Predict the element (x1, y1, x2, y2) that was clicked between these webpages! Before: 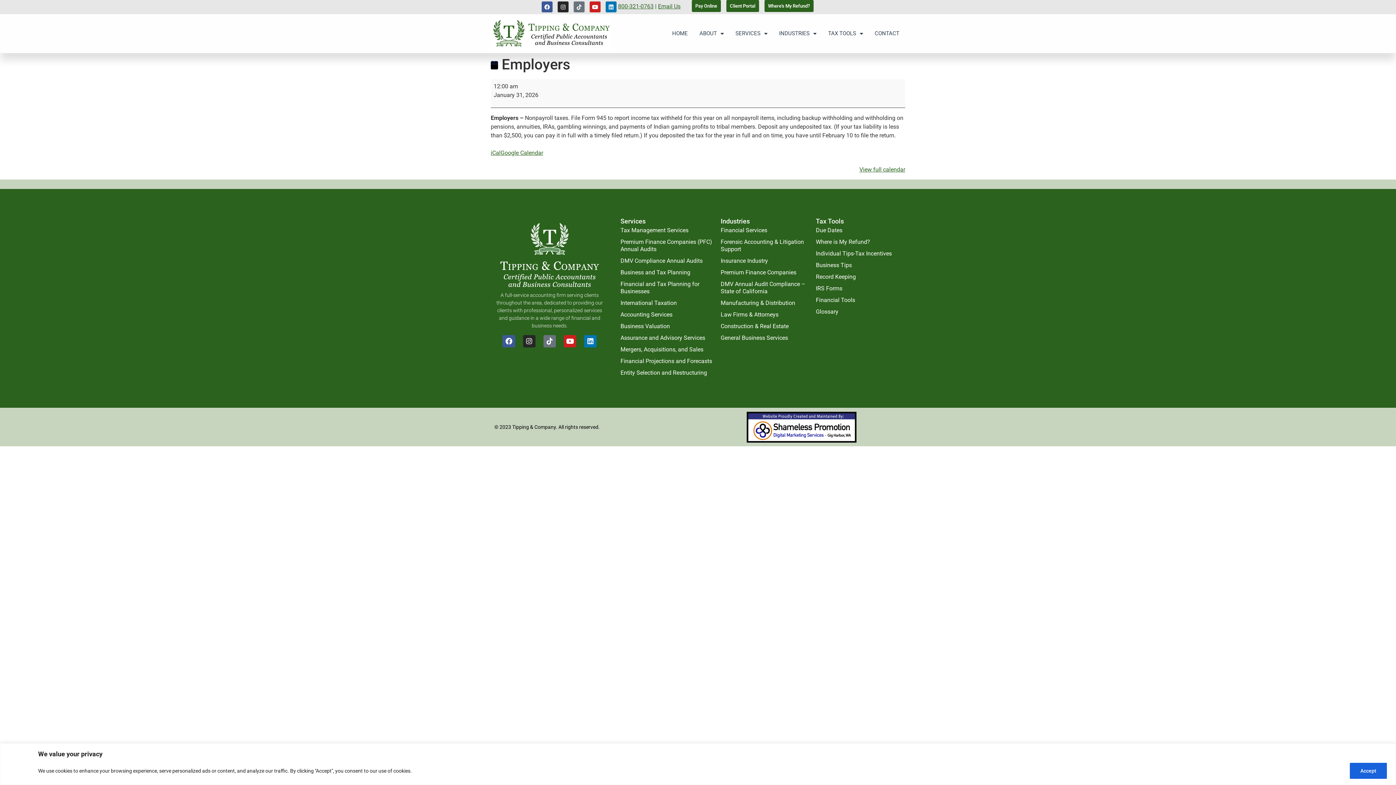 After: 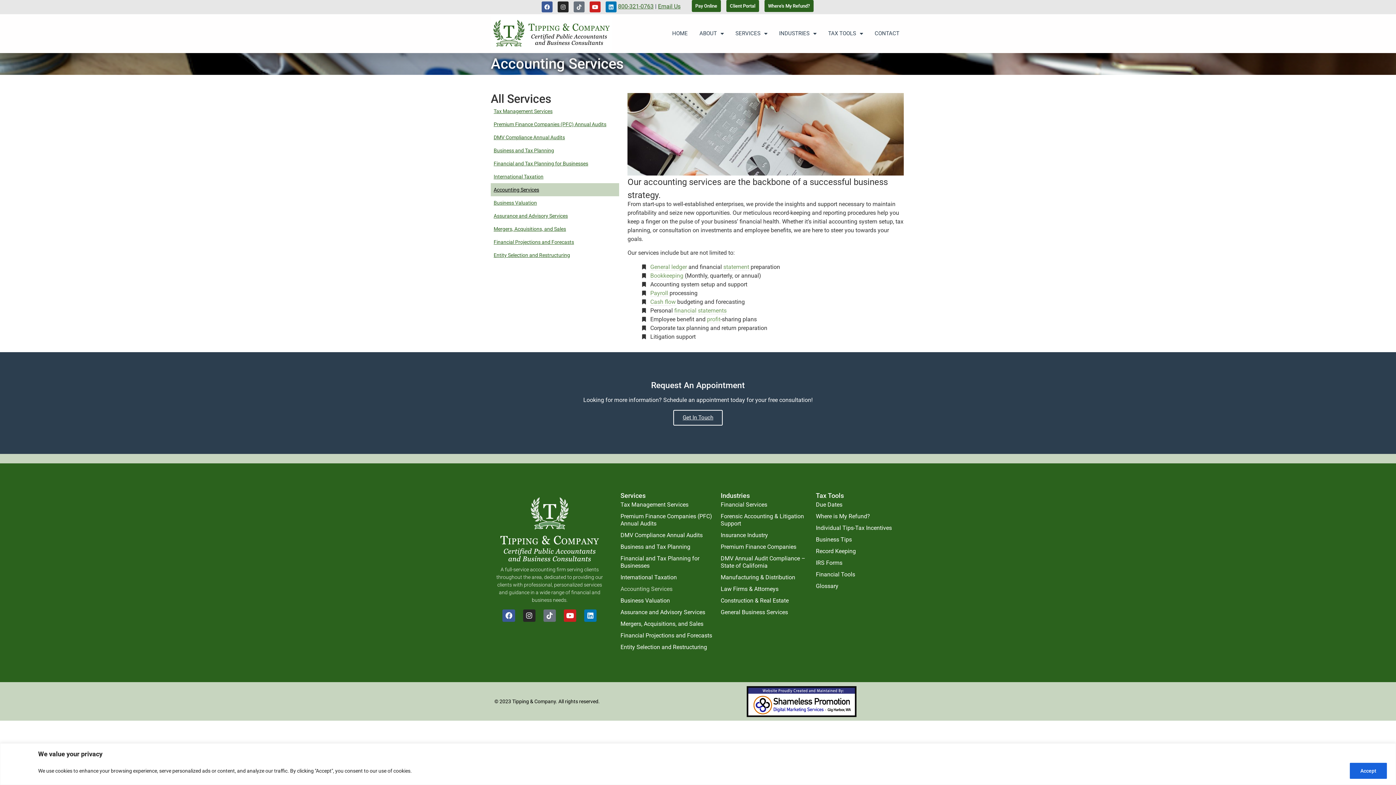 Action: bbox: (620, 308, 713, 320) label: Accounting Services